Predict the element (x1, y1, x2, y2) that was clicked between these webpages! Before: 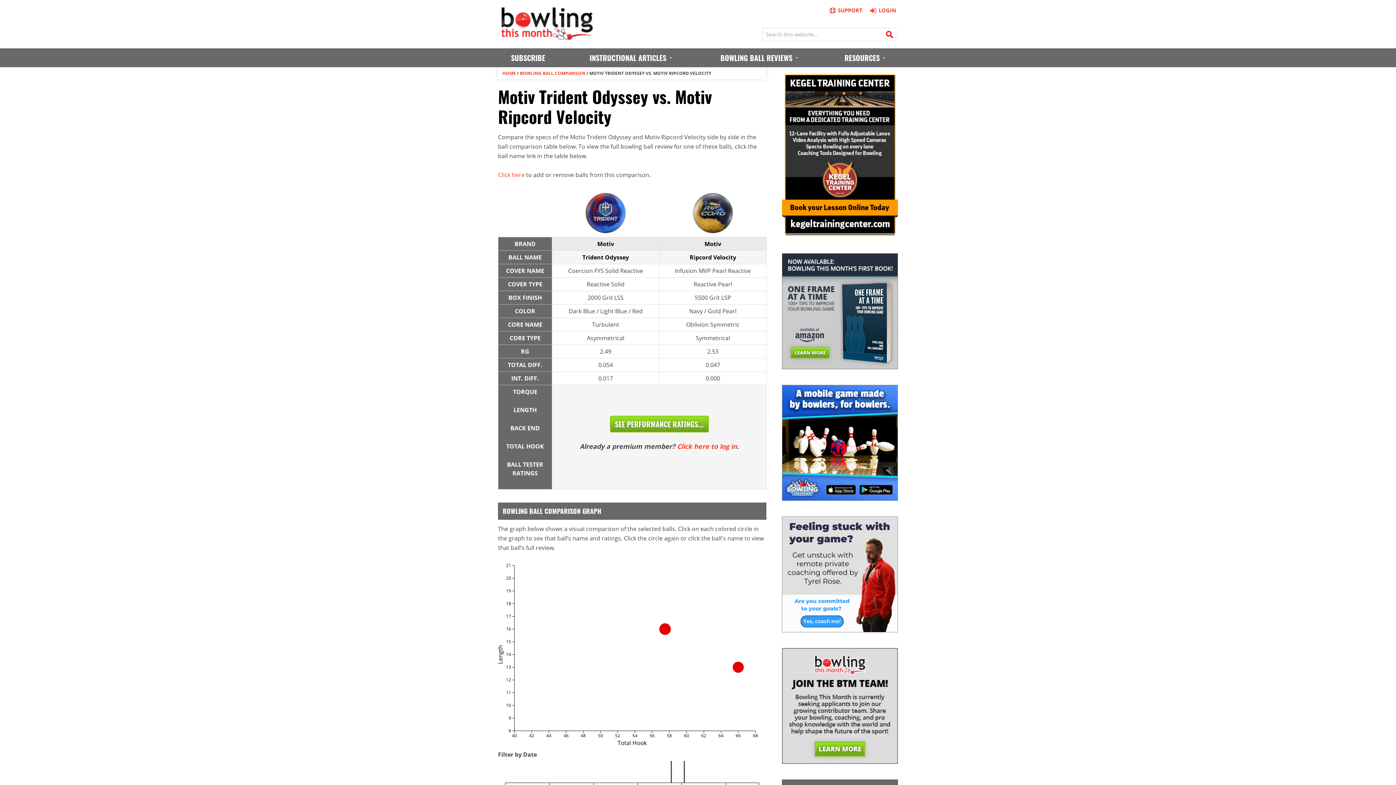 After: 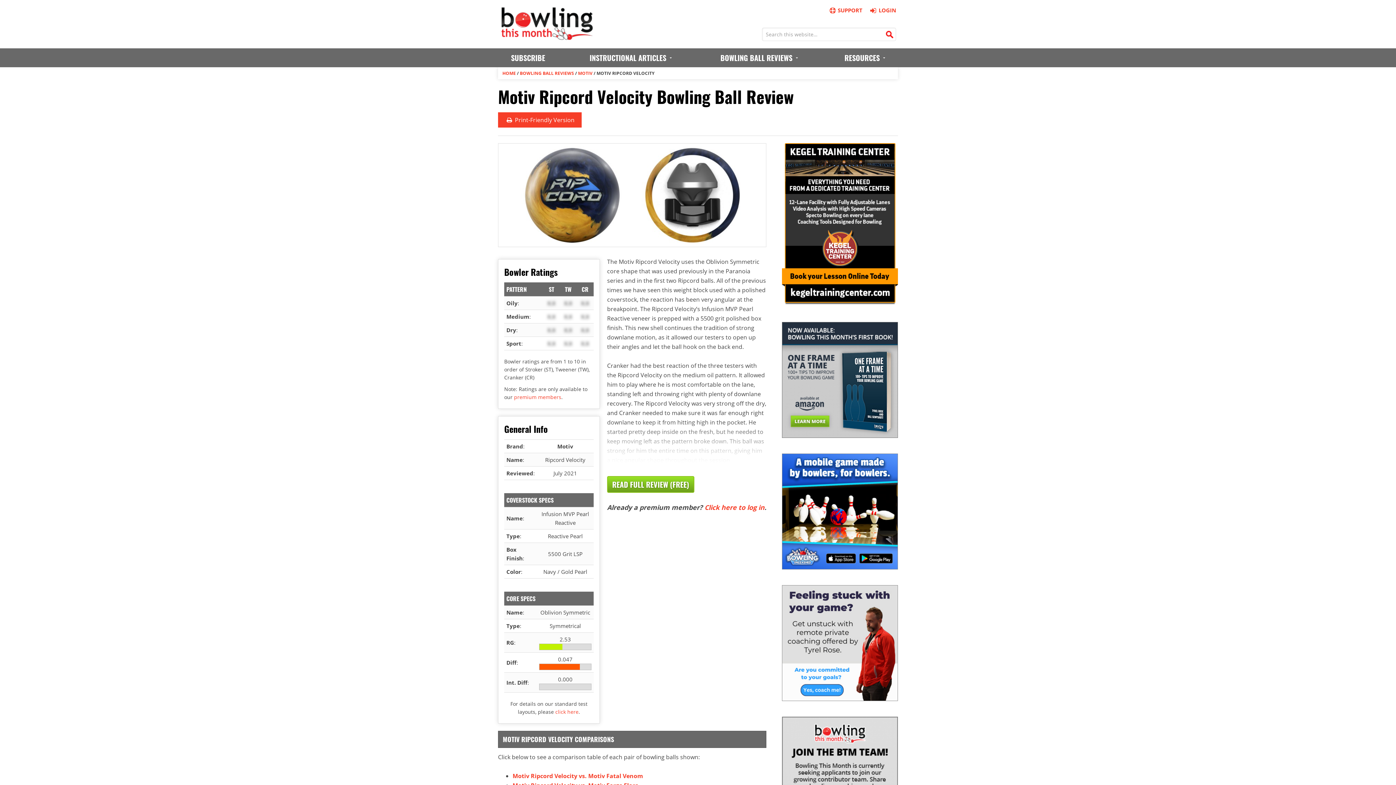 Action: bbox: (661, 191, 764, 234)